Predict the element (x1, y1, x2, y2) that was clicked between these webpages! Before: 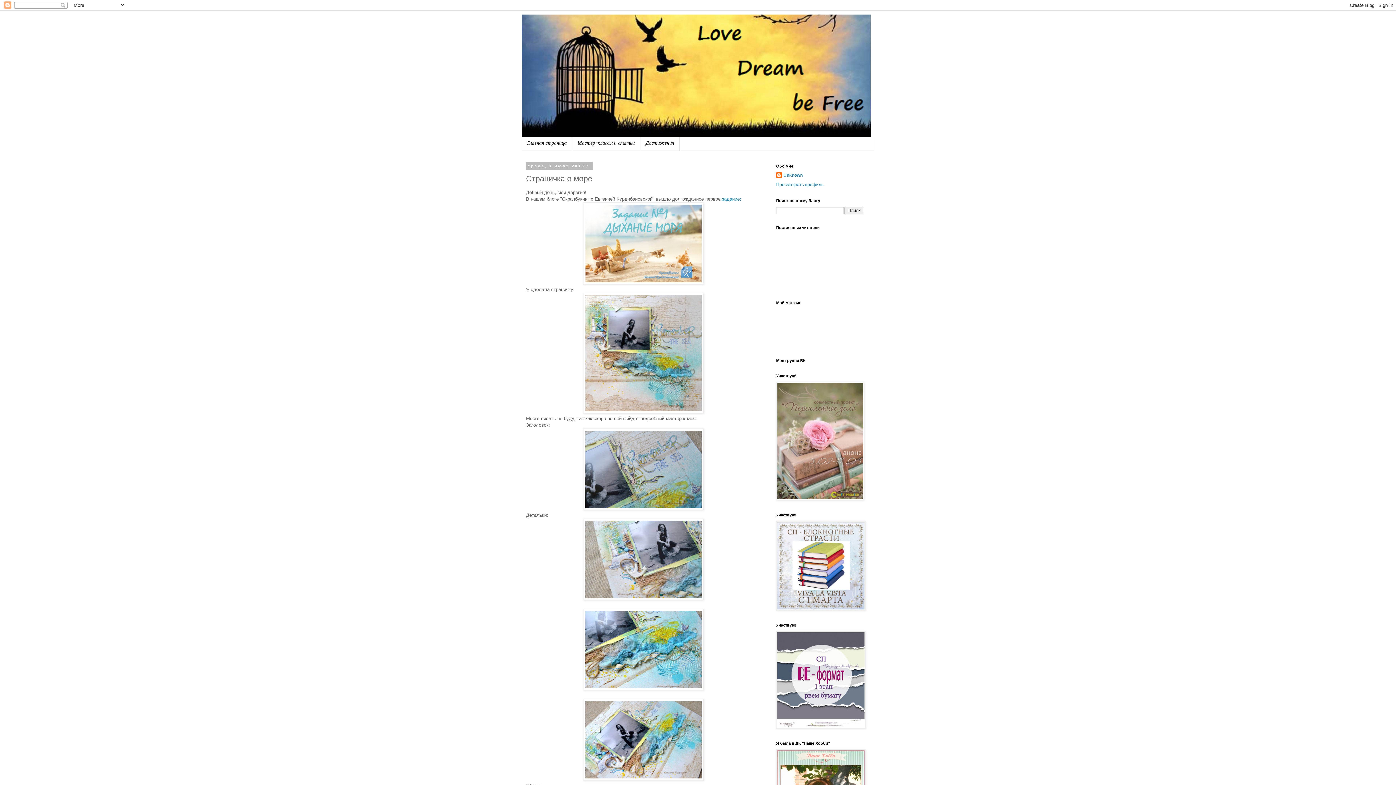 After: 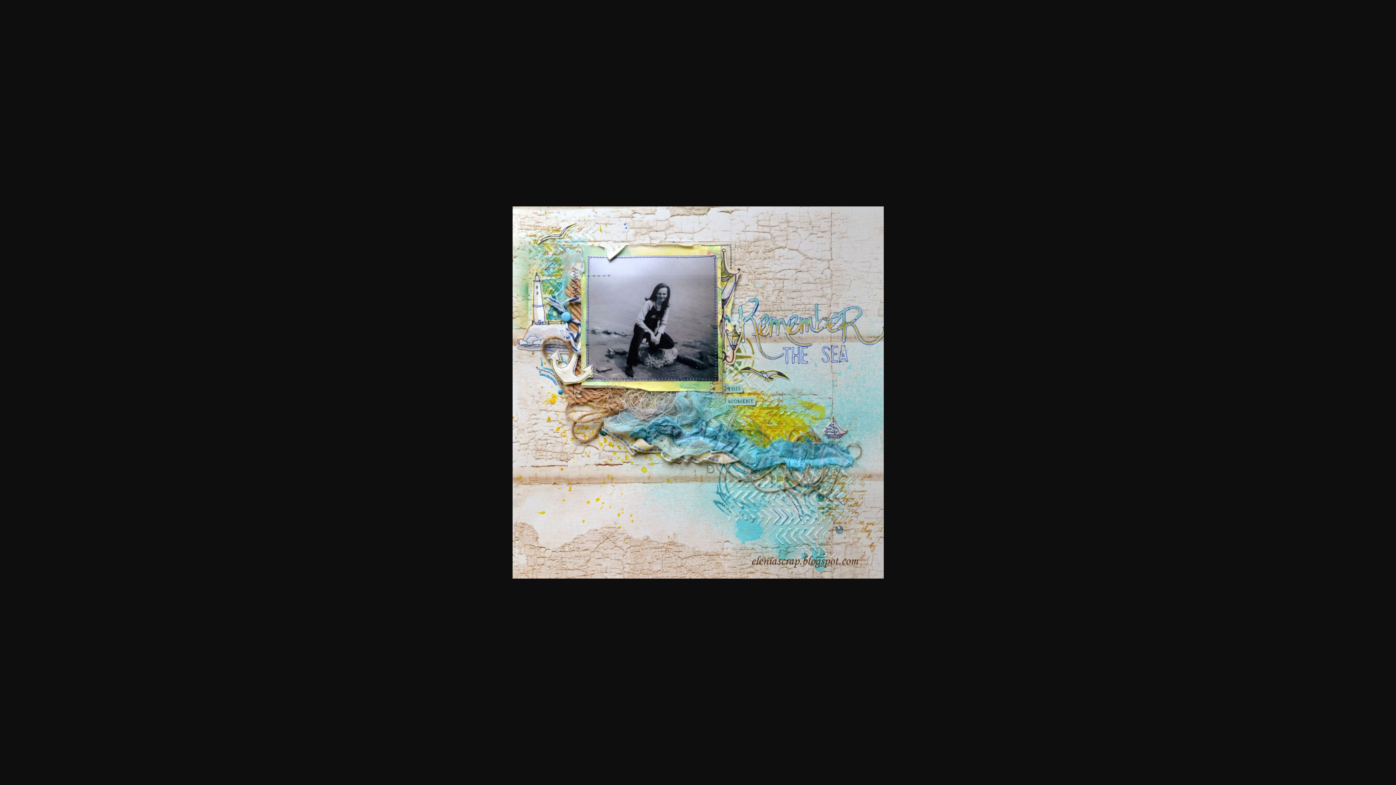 Action: bbox: (583, 409, 704, 415)